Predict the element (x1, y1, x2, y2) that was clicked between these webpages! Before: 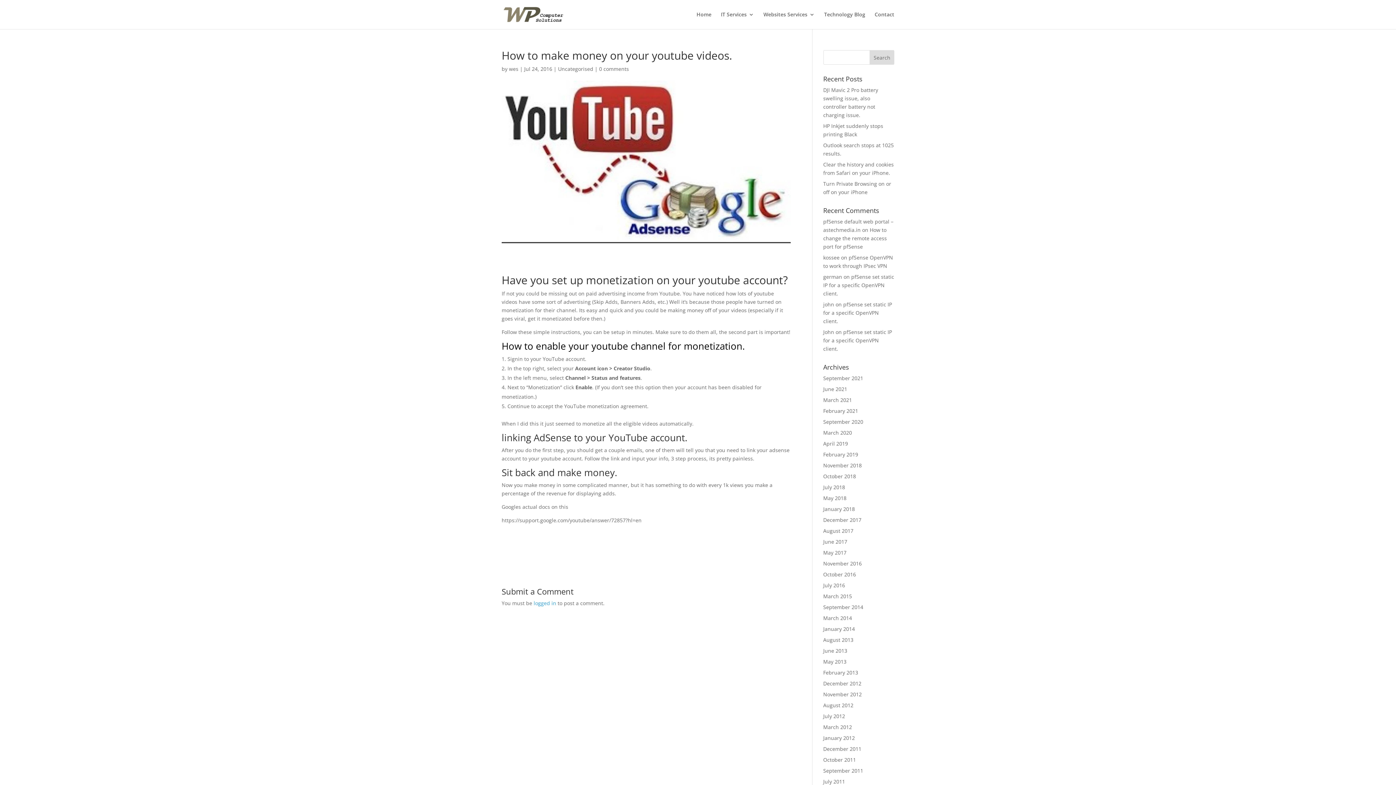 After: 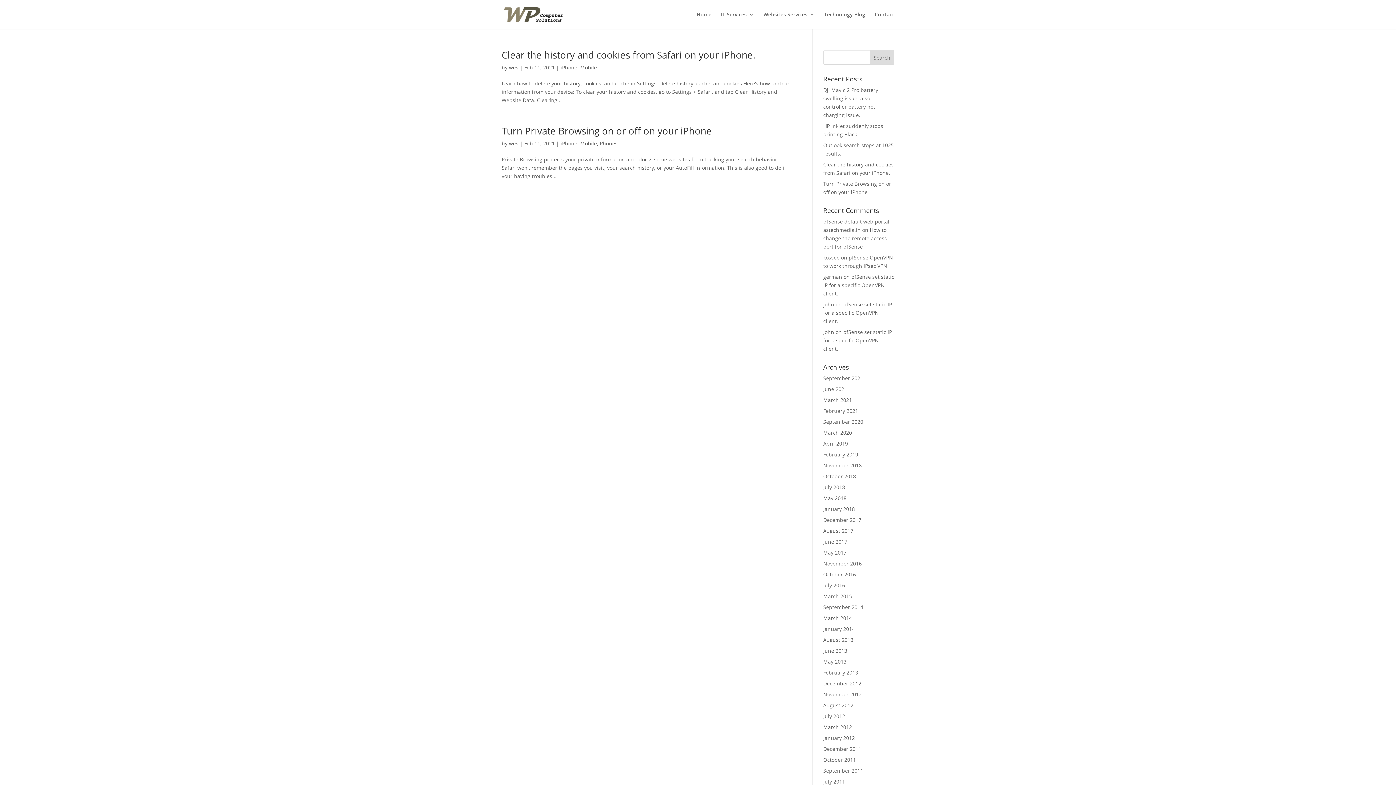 Action: bbox: (823, 407, 858, 414) label: February 2021